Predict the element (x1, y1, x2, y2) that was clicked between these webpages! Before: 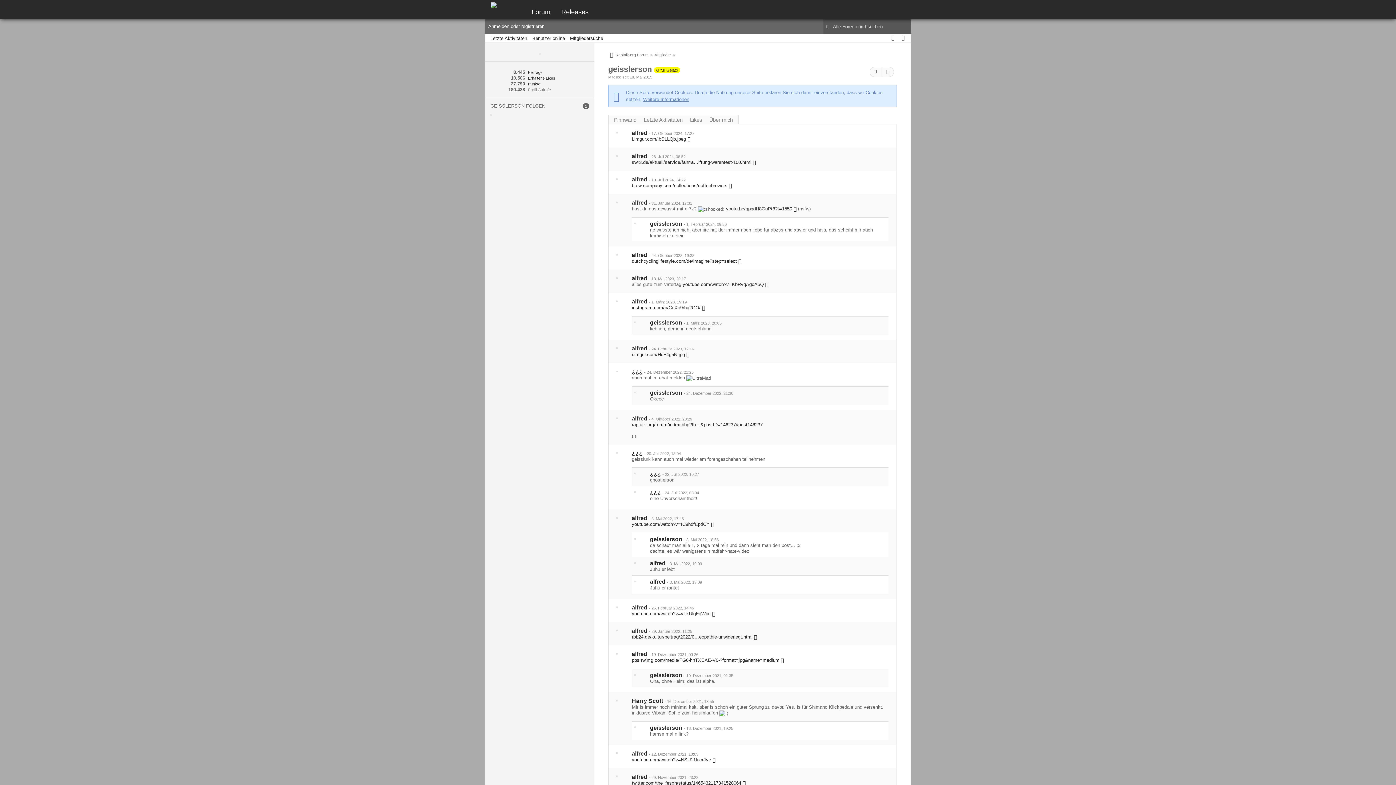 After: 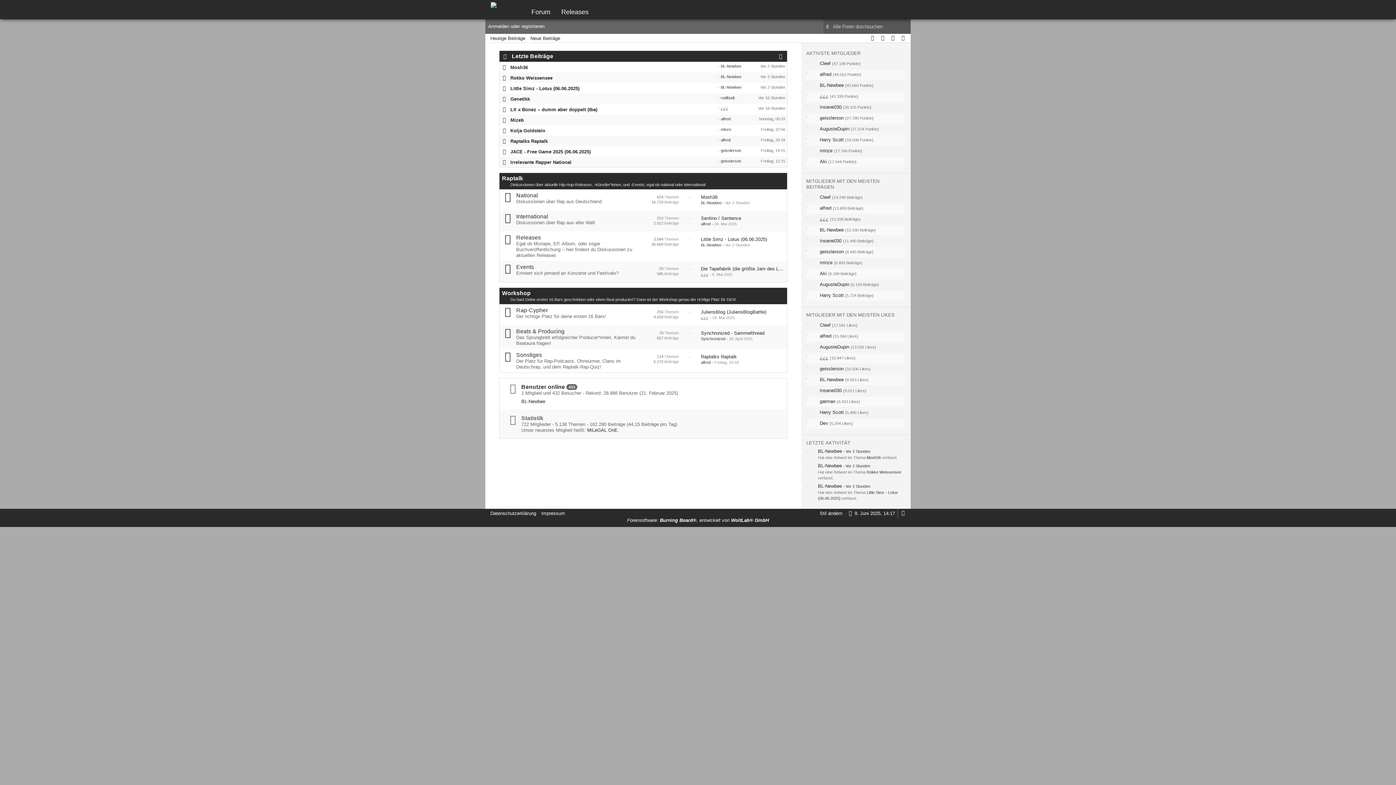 Action: bbox: (874, 368, 883, 376)